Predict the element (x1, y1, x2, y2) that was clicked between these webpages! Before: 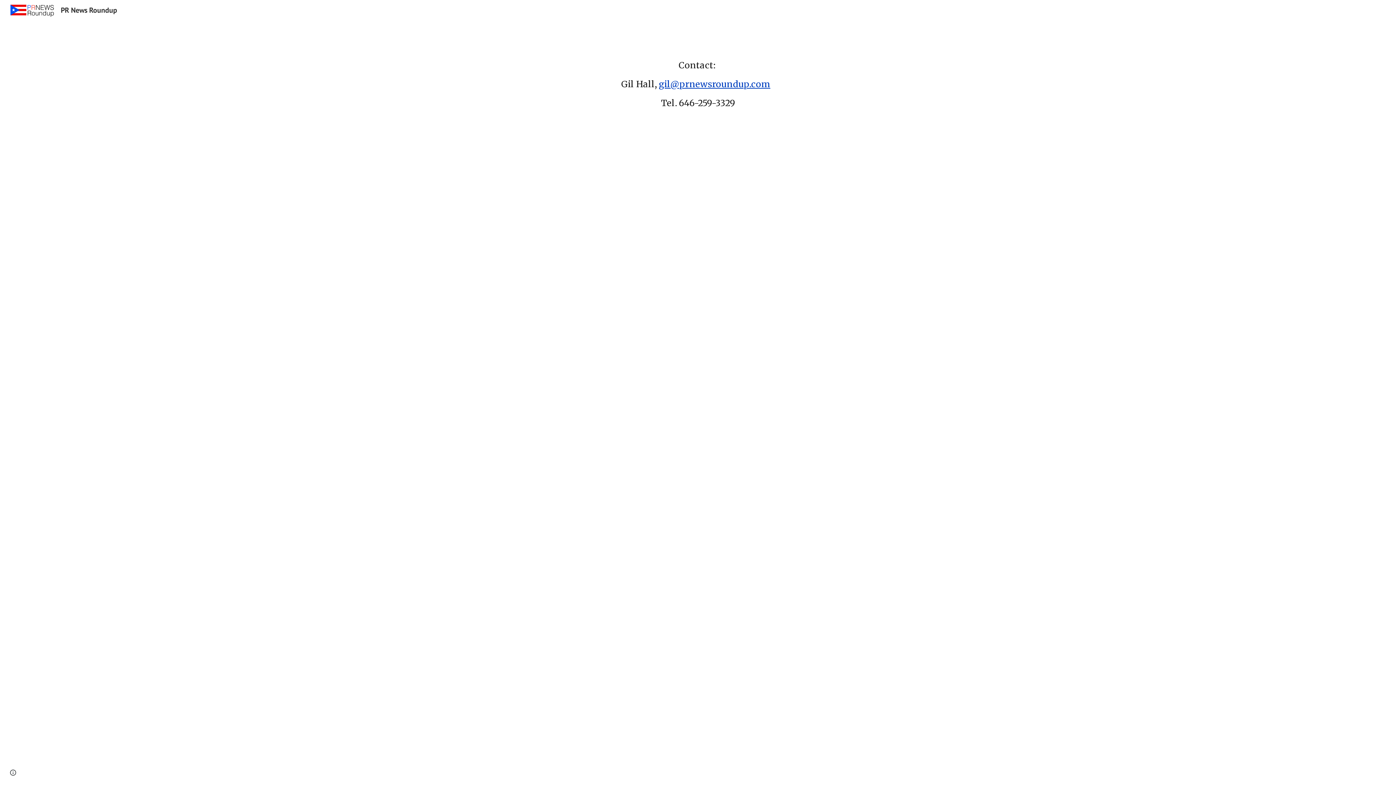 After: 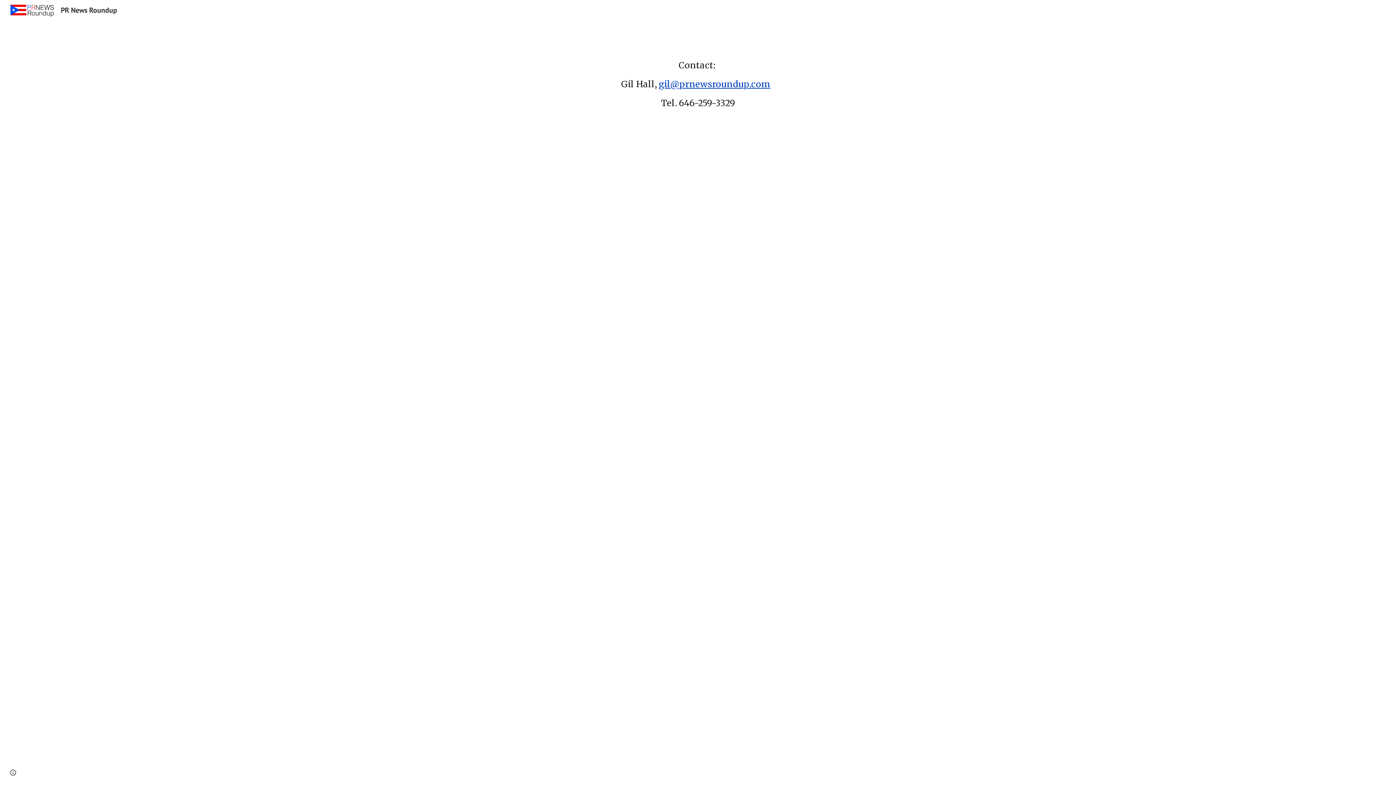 Action: label: gil@prnewsroundup.com bbox: (658, 78, 770, 89)